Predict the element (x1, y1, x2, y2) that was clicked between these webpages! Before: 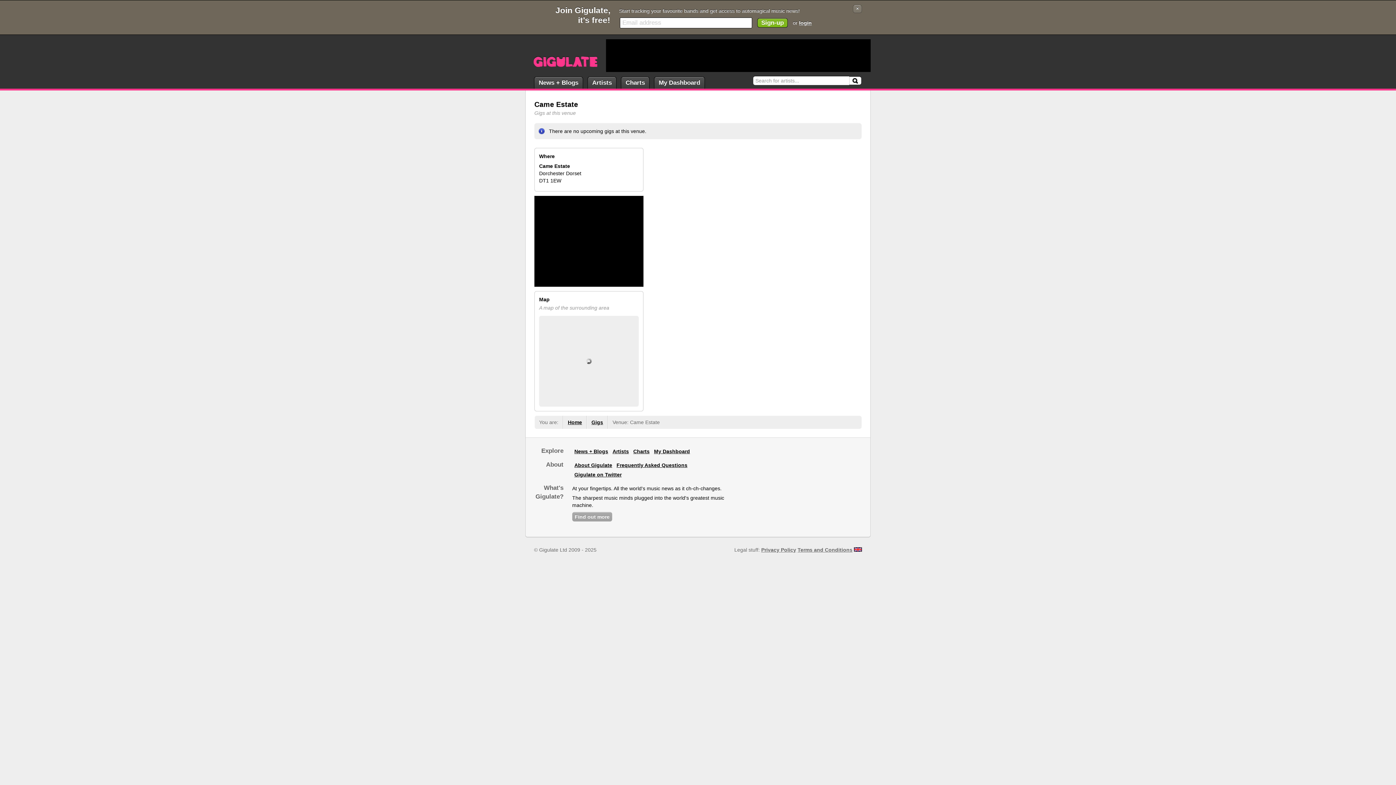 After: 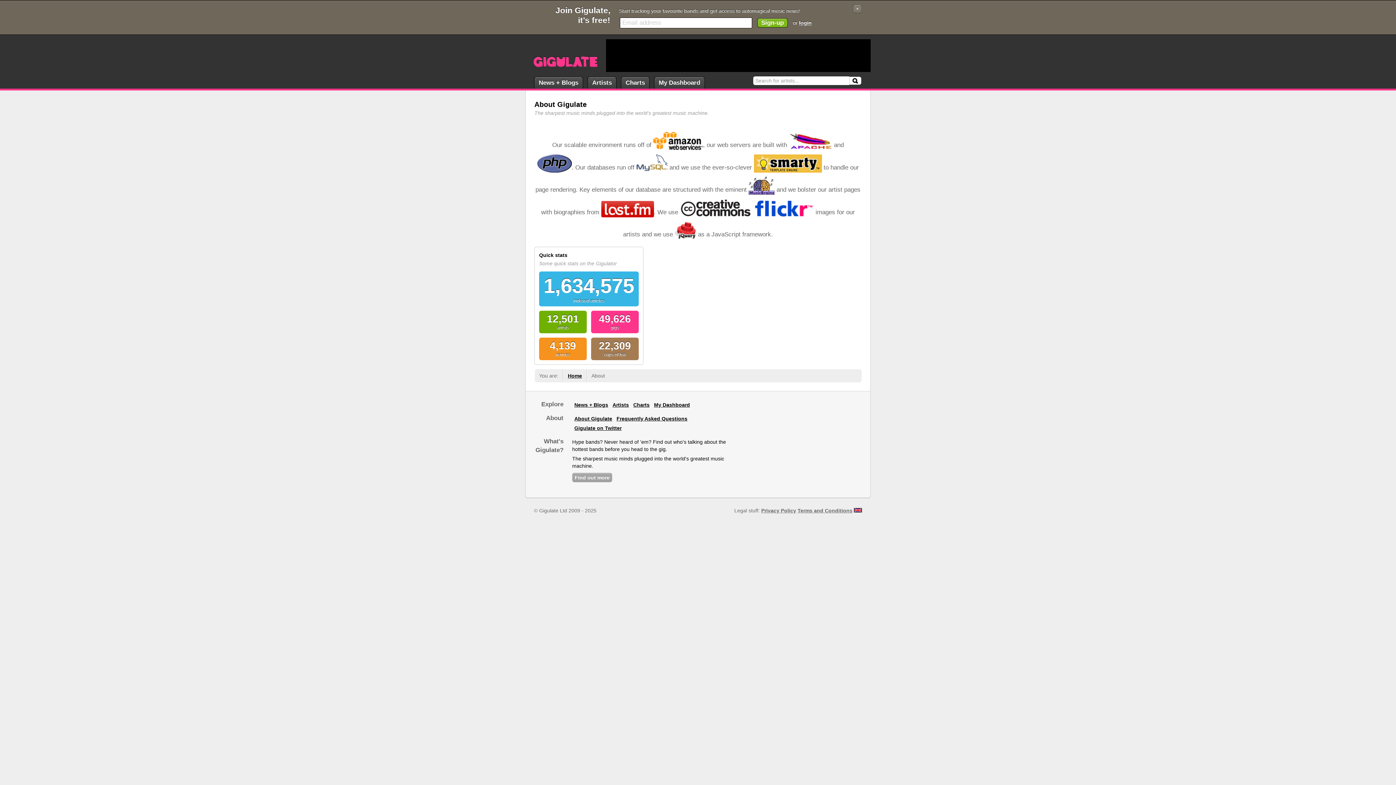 Action: bbox: (572, 512, 612, 521) label: Find out more